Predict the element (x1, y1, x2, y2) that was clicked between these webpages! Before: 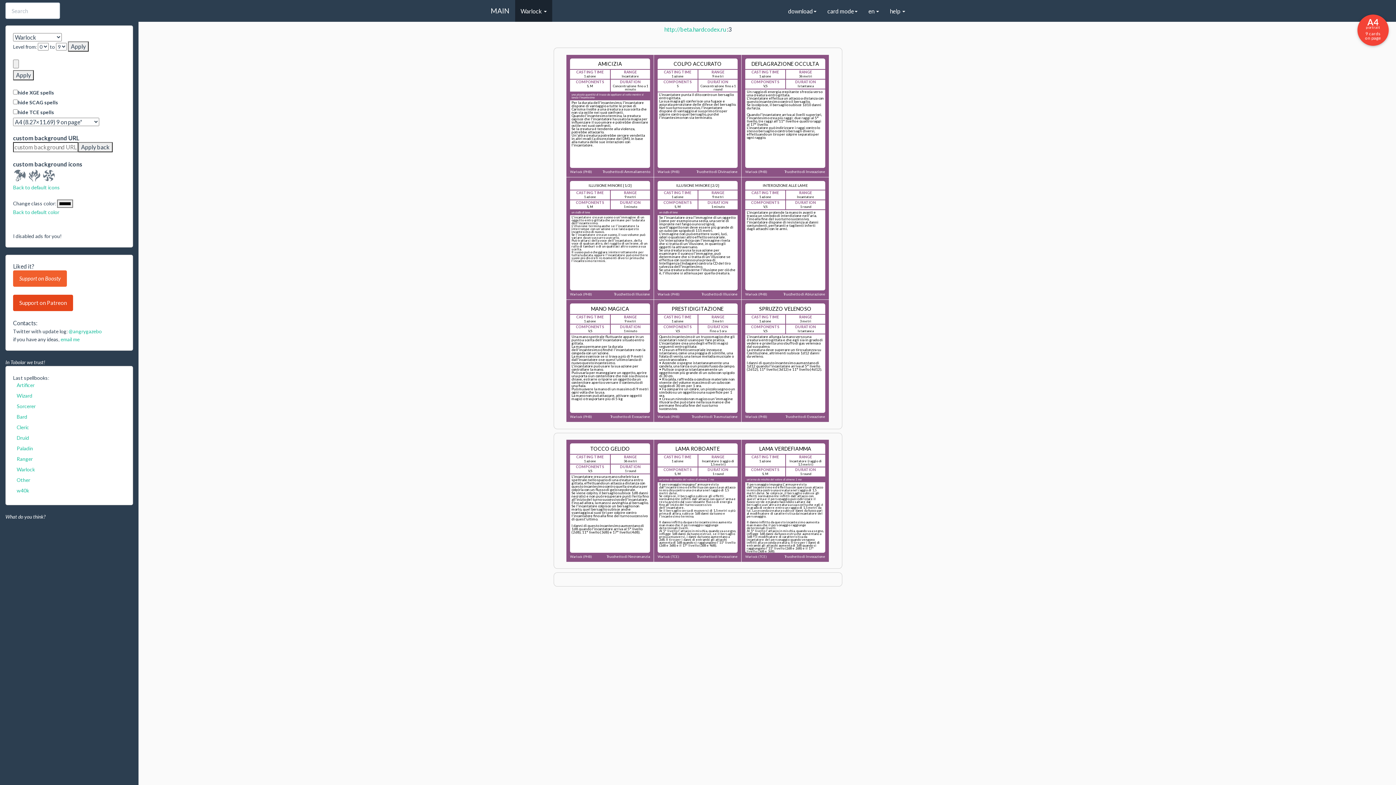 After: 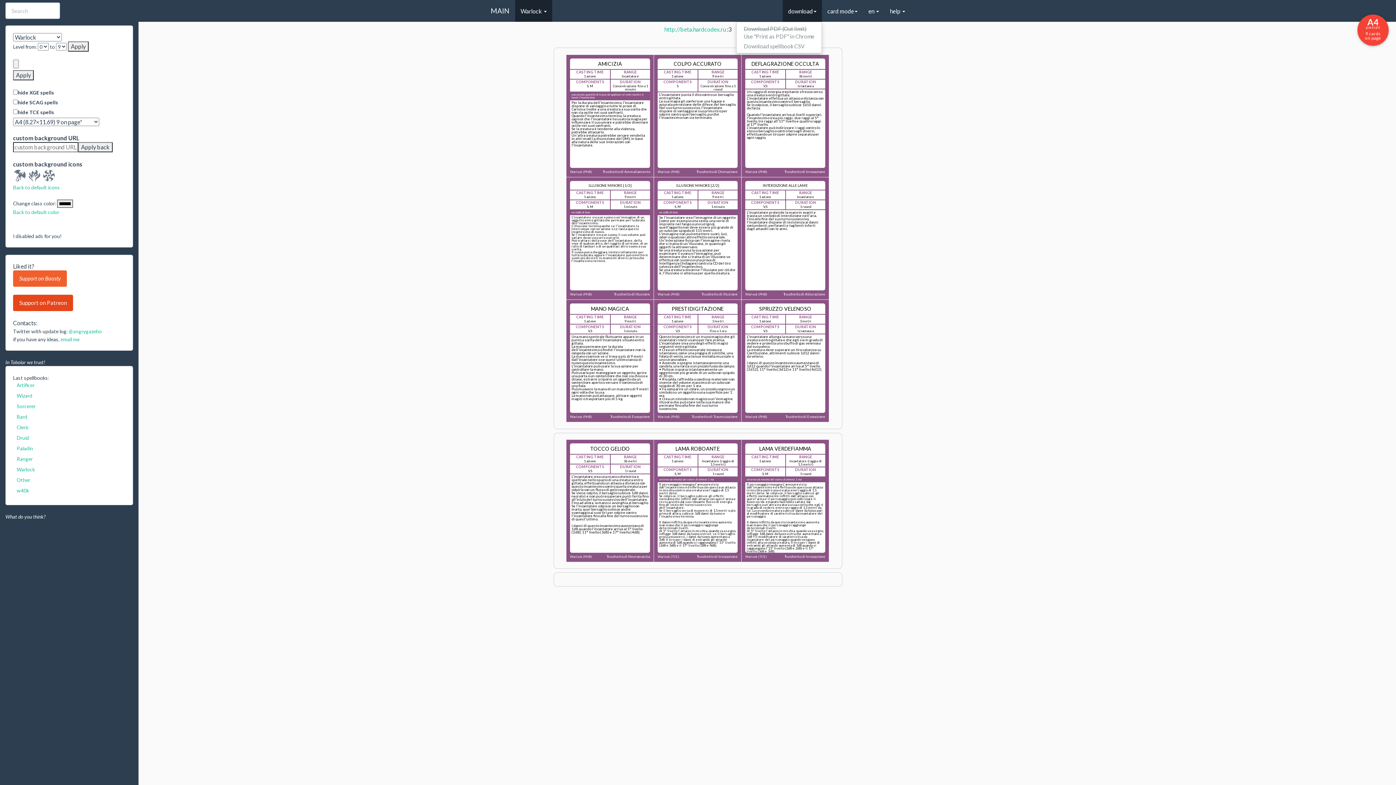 Action: bbox: (782, 0, 822, 21) label: download